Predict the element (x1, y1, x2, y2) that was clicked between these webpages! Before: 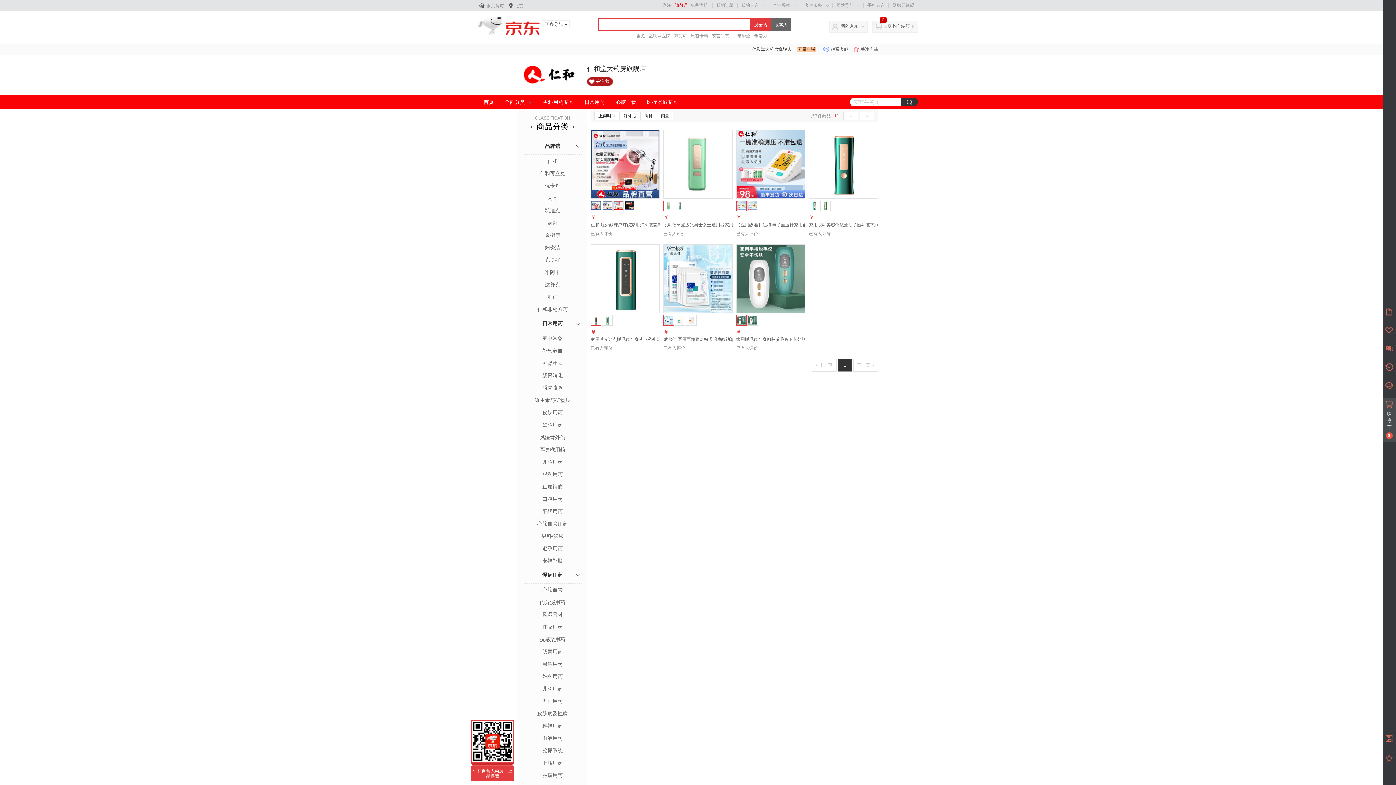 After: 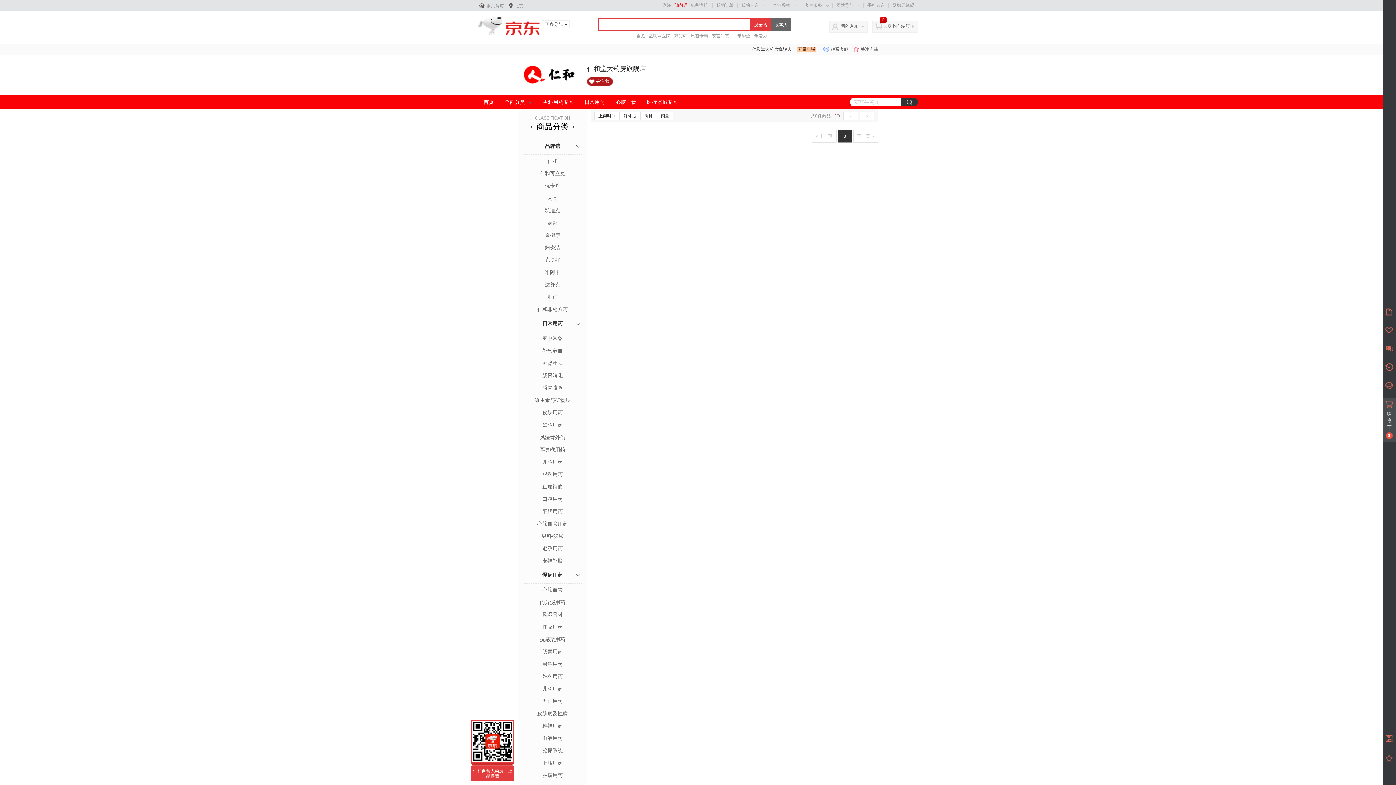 Action: label: 金衡康 bbox: (523, 230, 581, 239)